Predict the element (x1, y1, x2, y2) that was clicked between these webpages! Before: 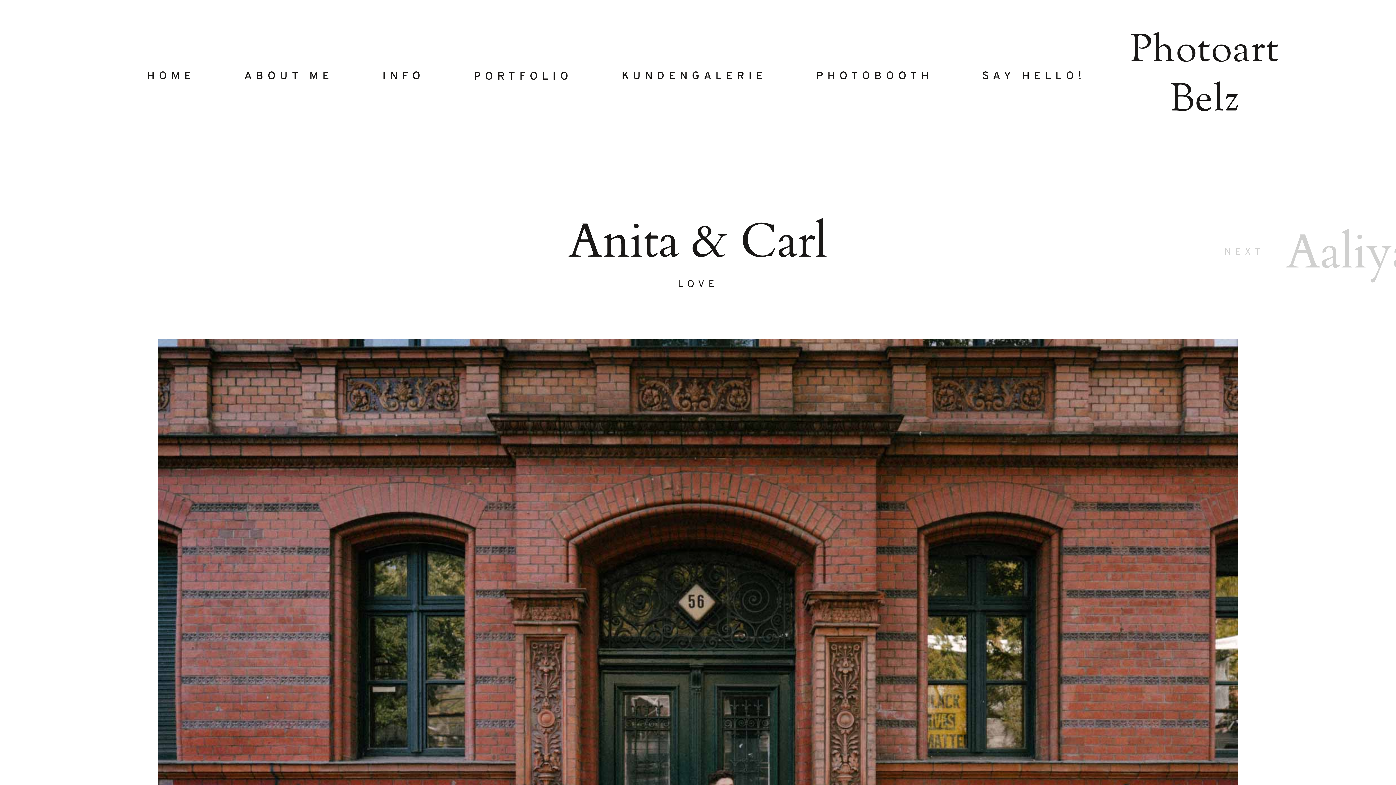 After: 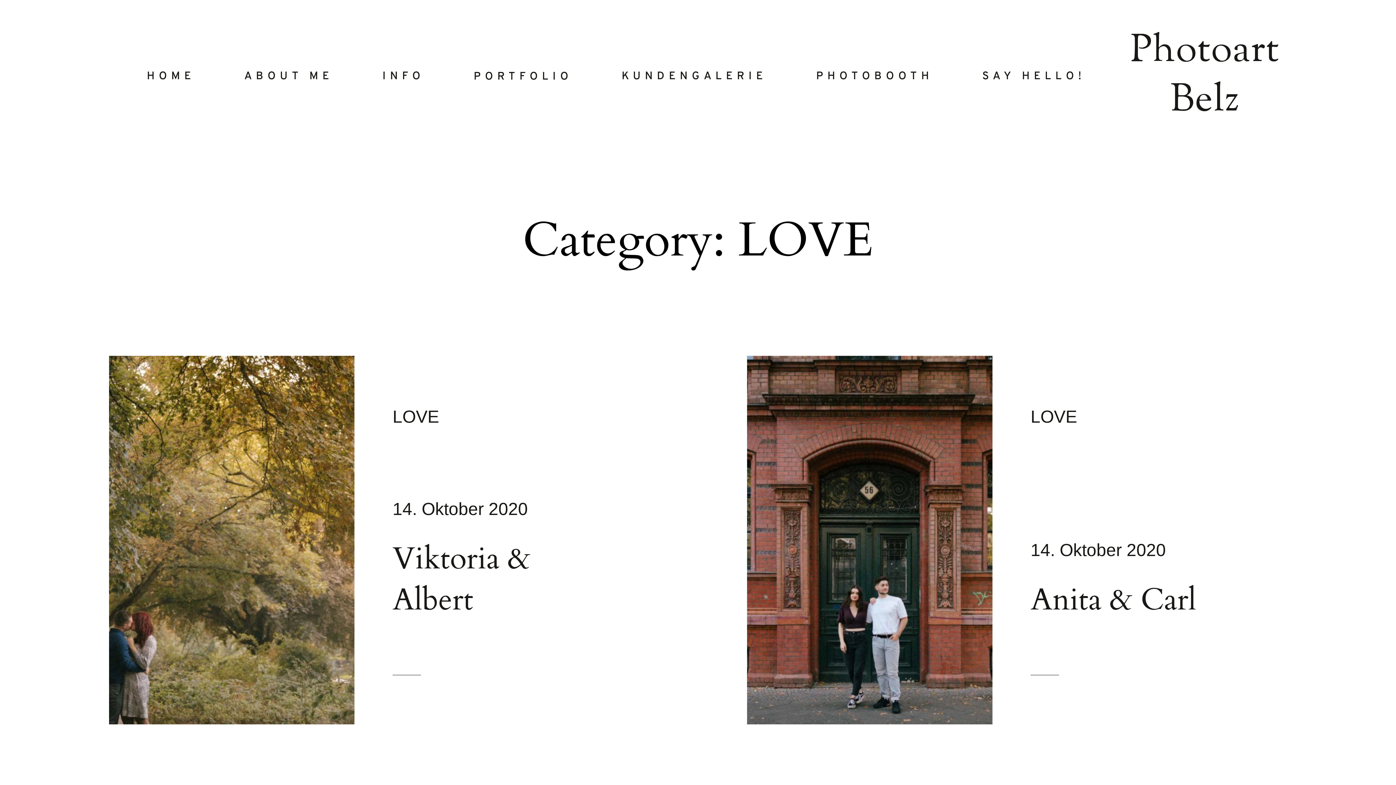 Action: bbox: (677, 280, 718, 289) label: LOVE